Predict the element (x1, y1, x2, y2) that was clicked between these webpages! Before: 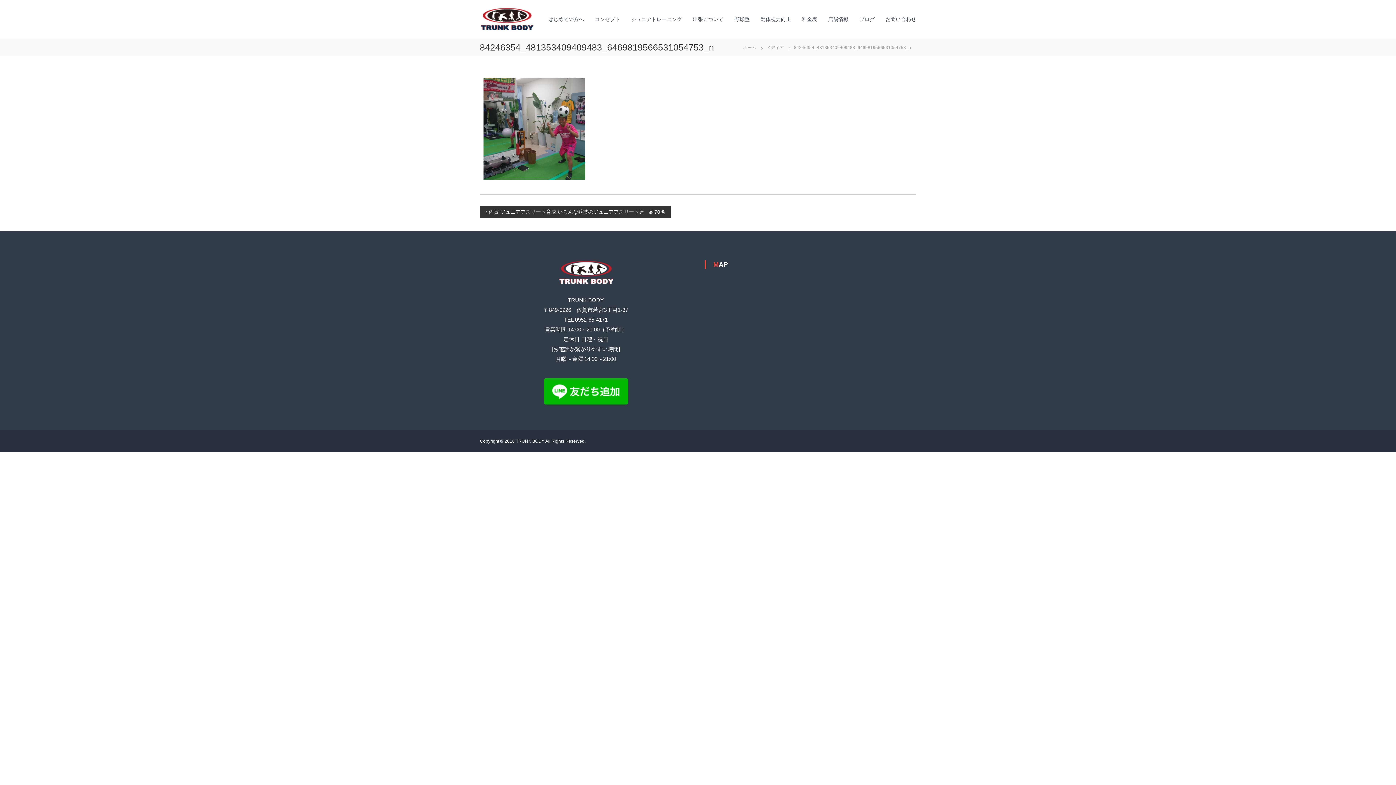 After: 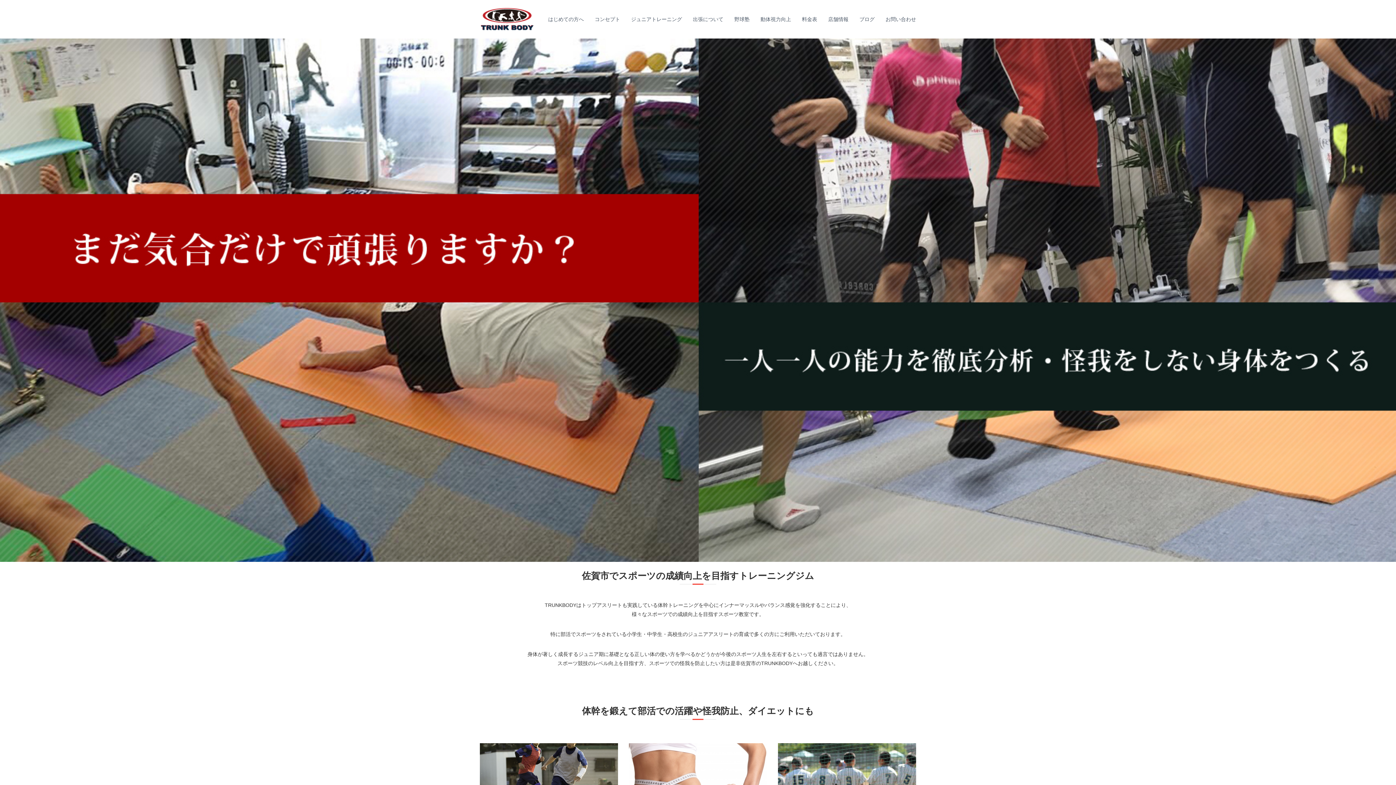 Action: bbox: (738, 44, 761, 50) label: ホーム